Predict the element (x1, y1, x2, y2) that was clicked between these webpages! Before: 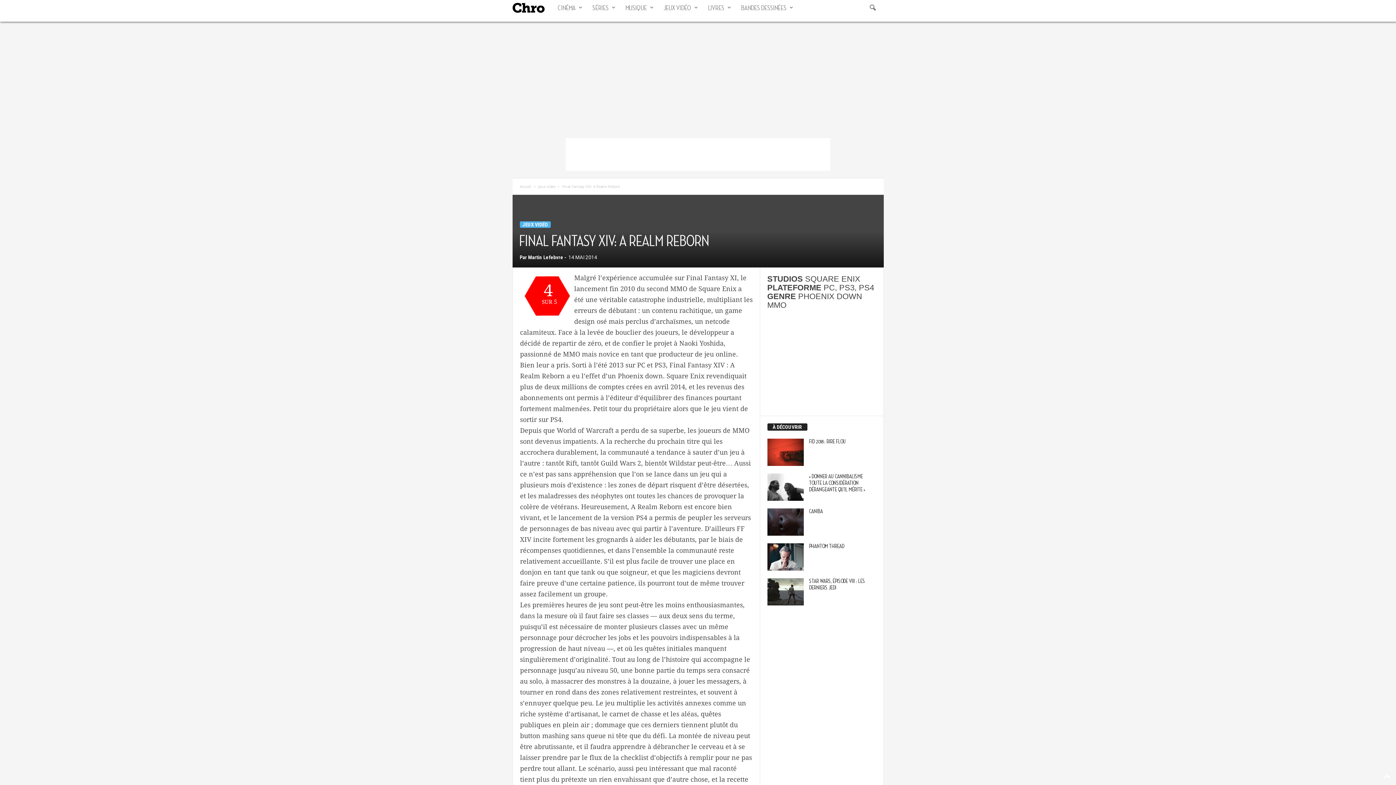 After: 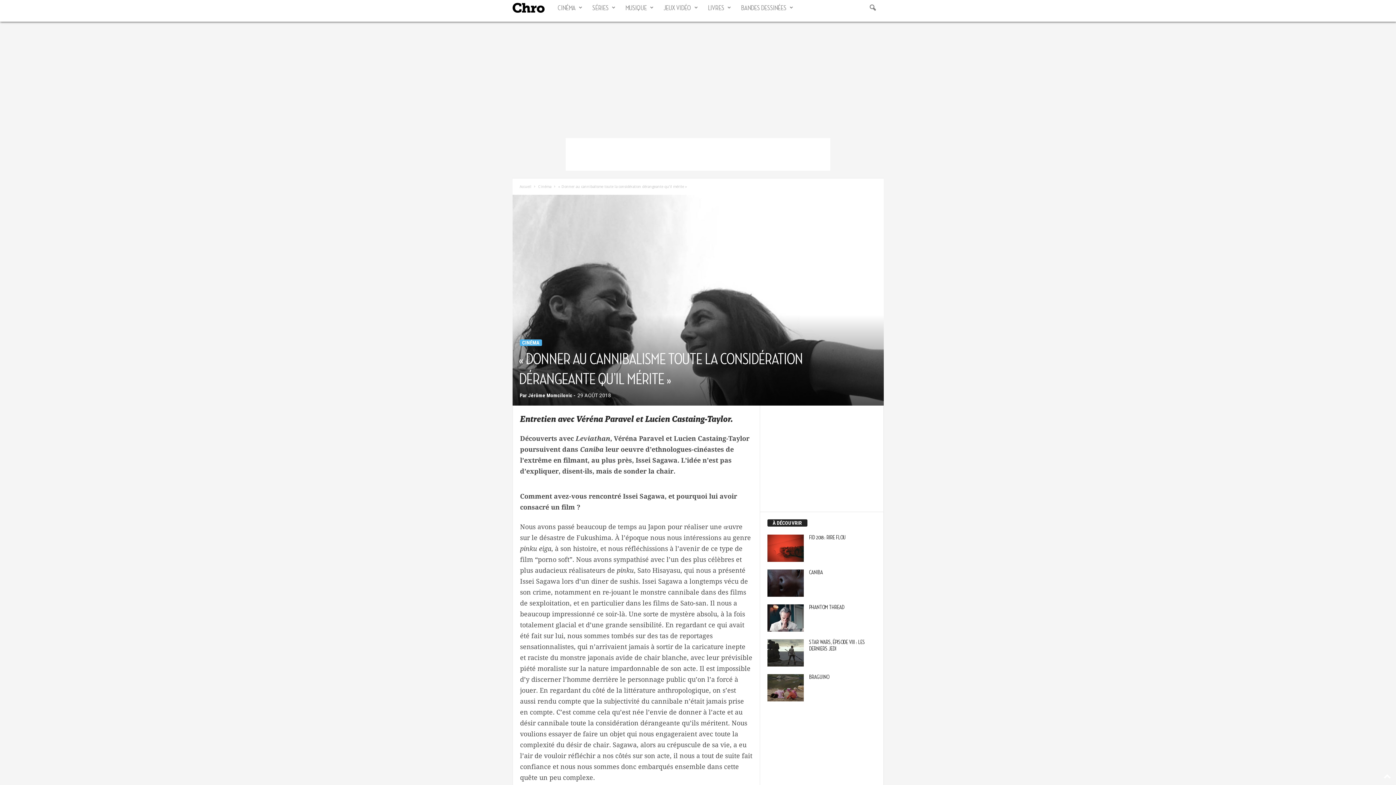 Action: bbox: (767, 473, 803, 501)